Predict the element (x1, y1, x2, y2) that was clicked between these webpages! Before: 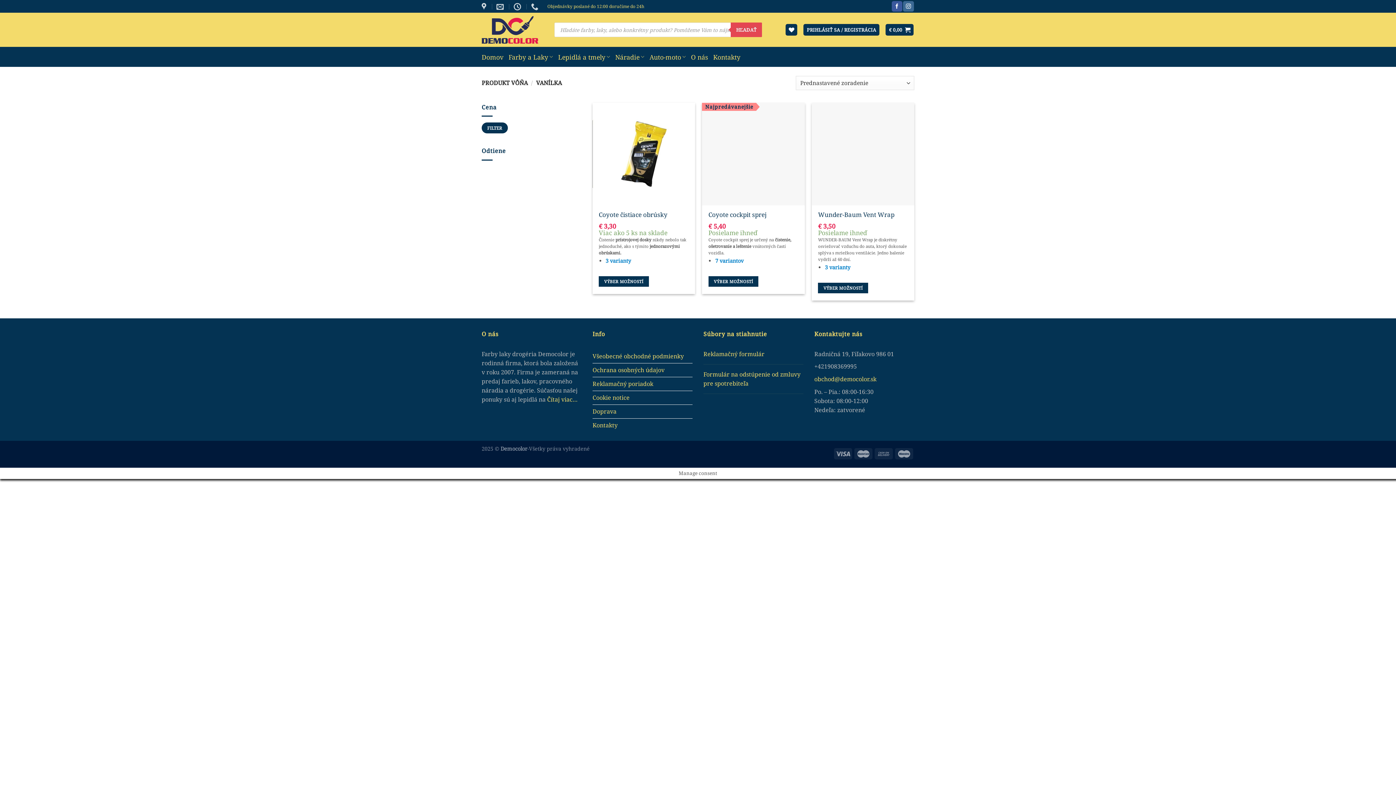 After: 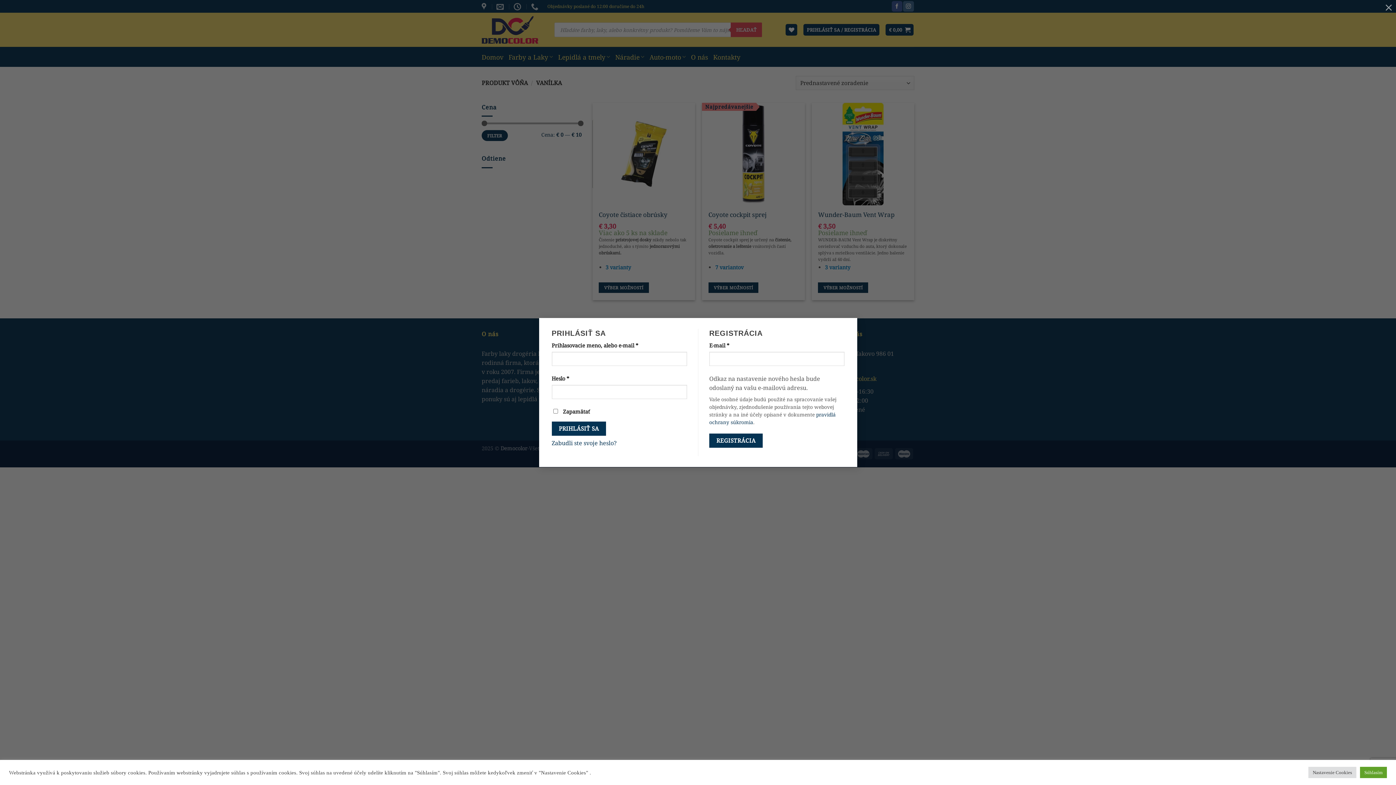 Action: label: PRIHLÁSIŤ SA / REGISTRÁCIA bbox: (803, 24, 879, 35)